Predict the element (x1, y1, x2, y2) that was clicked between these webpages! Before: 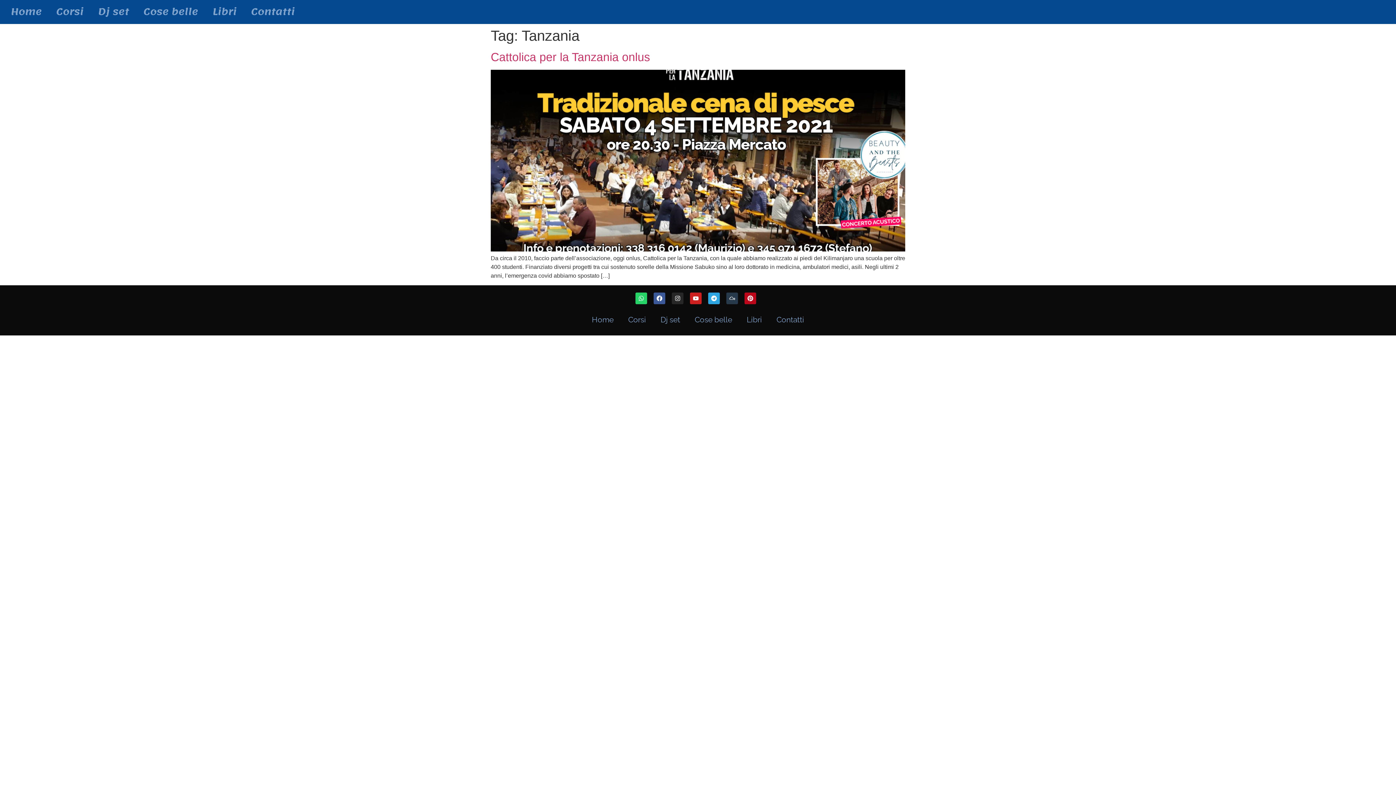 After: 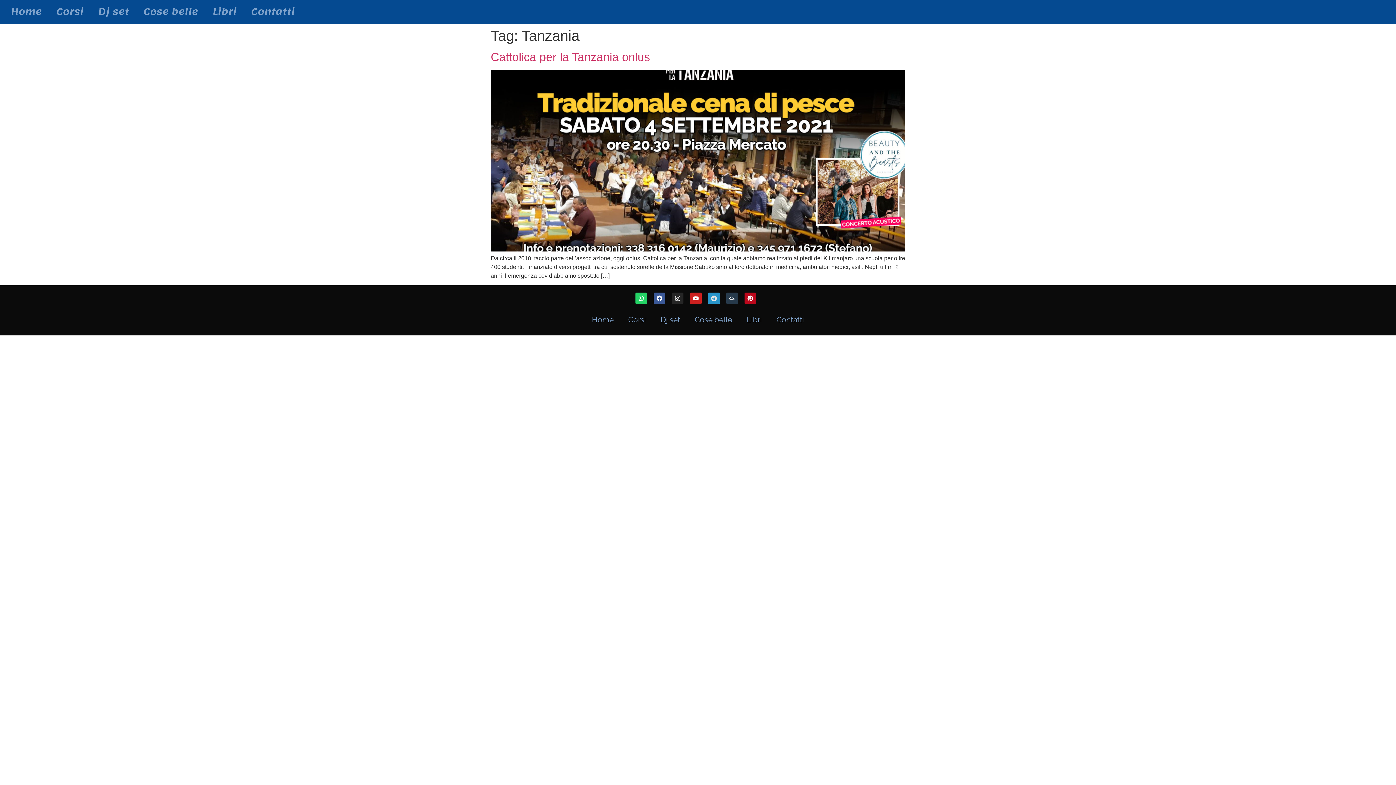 Action: label: Telegram bbox: (708, 292, 720, 304)